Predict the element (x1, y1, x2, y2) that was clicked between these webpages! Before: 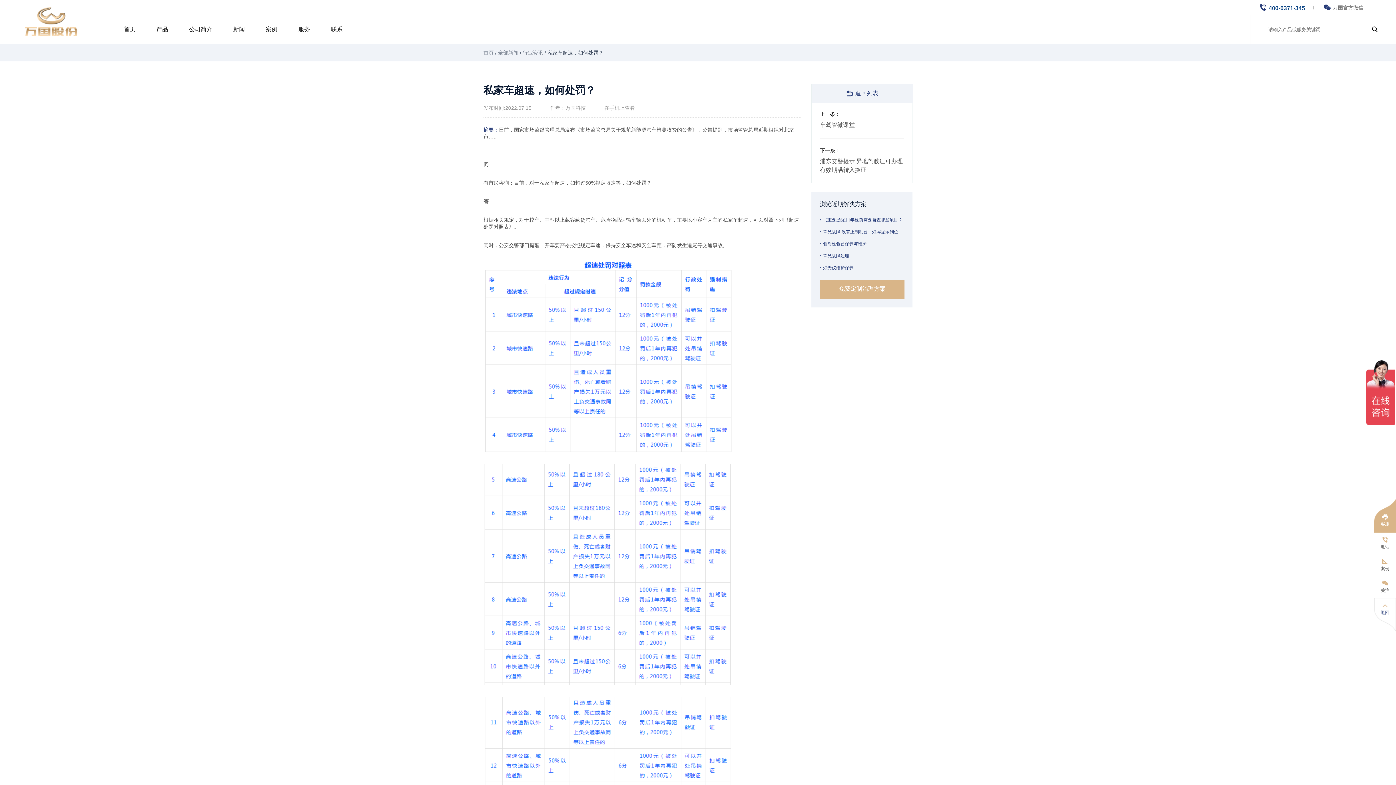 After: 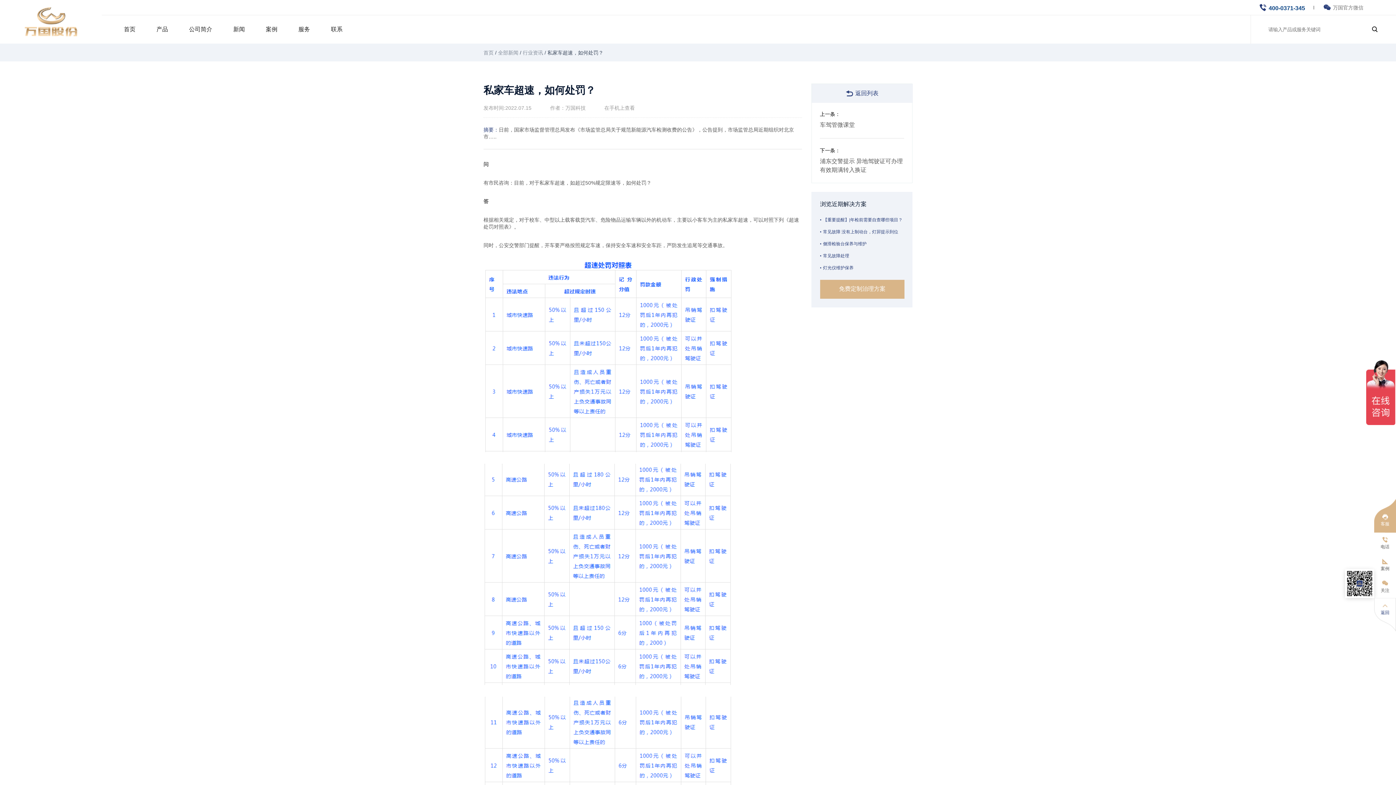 Action: bbox: (1374, 576, 1396, 598) label: 
关注